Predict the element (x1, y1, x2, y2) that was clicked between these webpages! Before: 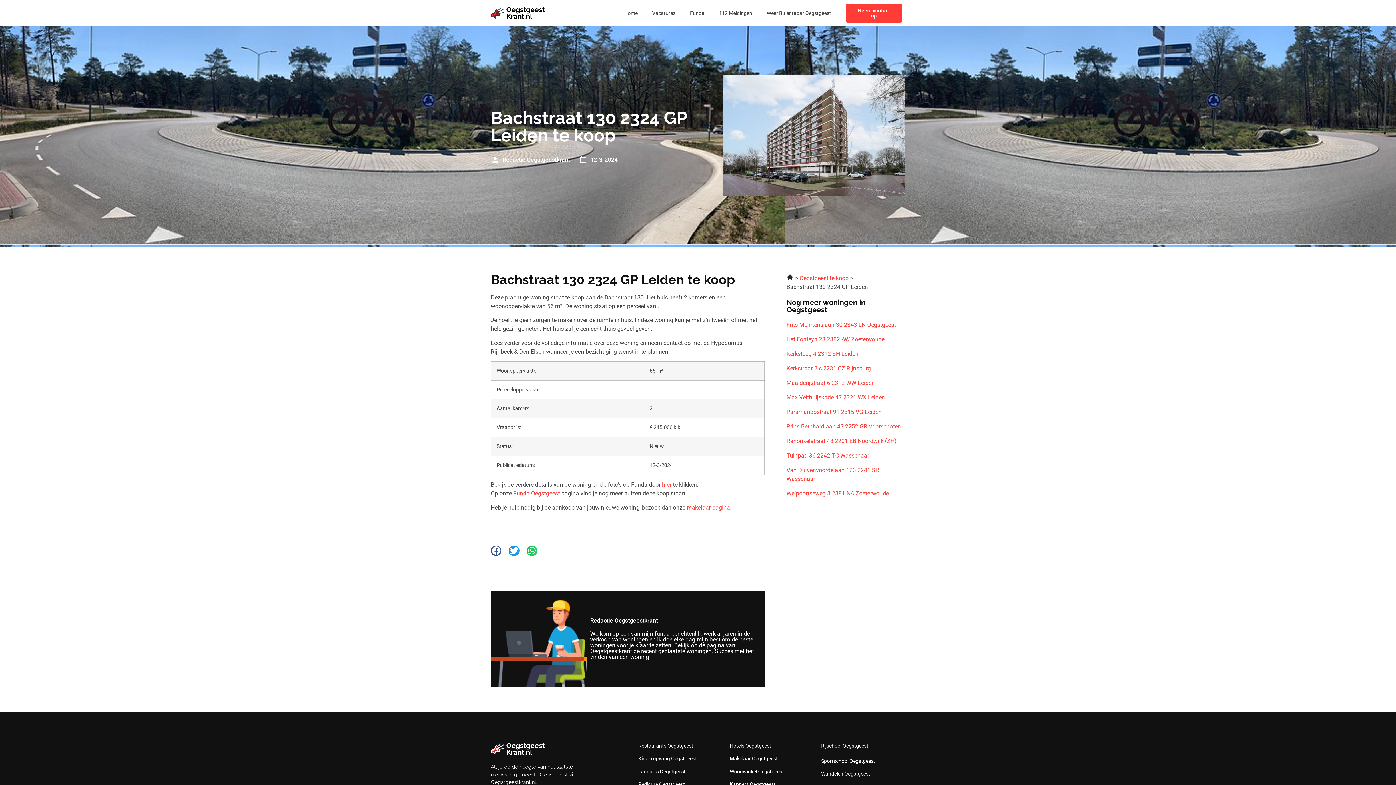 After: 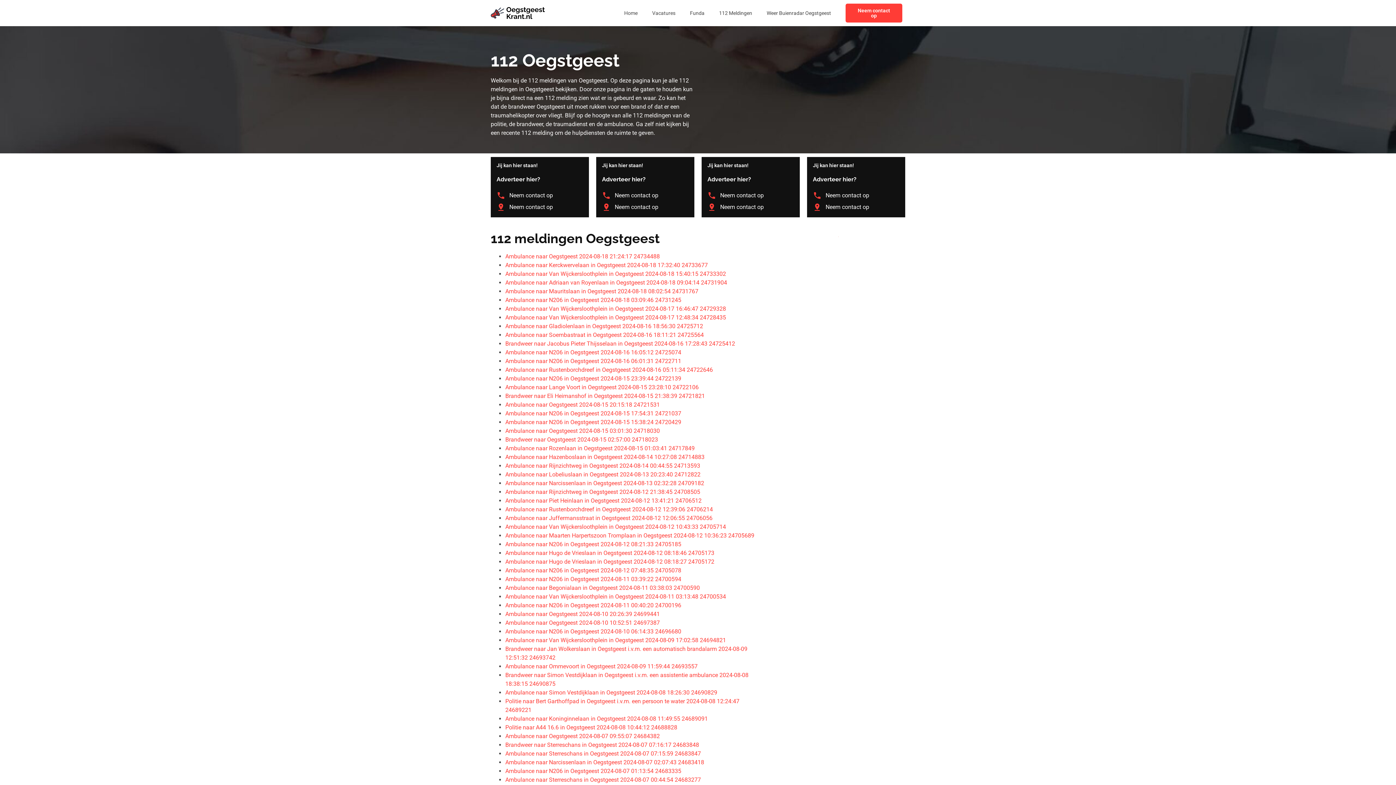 Action: label: 112 Meldingen bbox: (712, 4, 759, 21)